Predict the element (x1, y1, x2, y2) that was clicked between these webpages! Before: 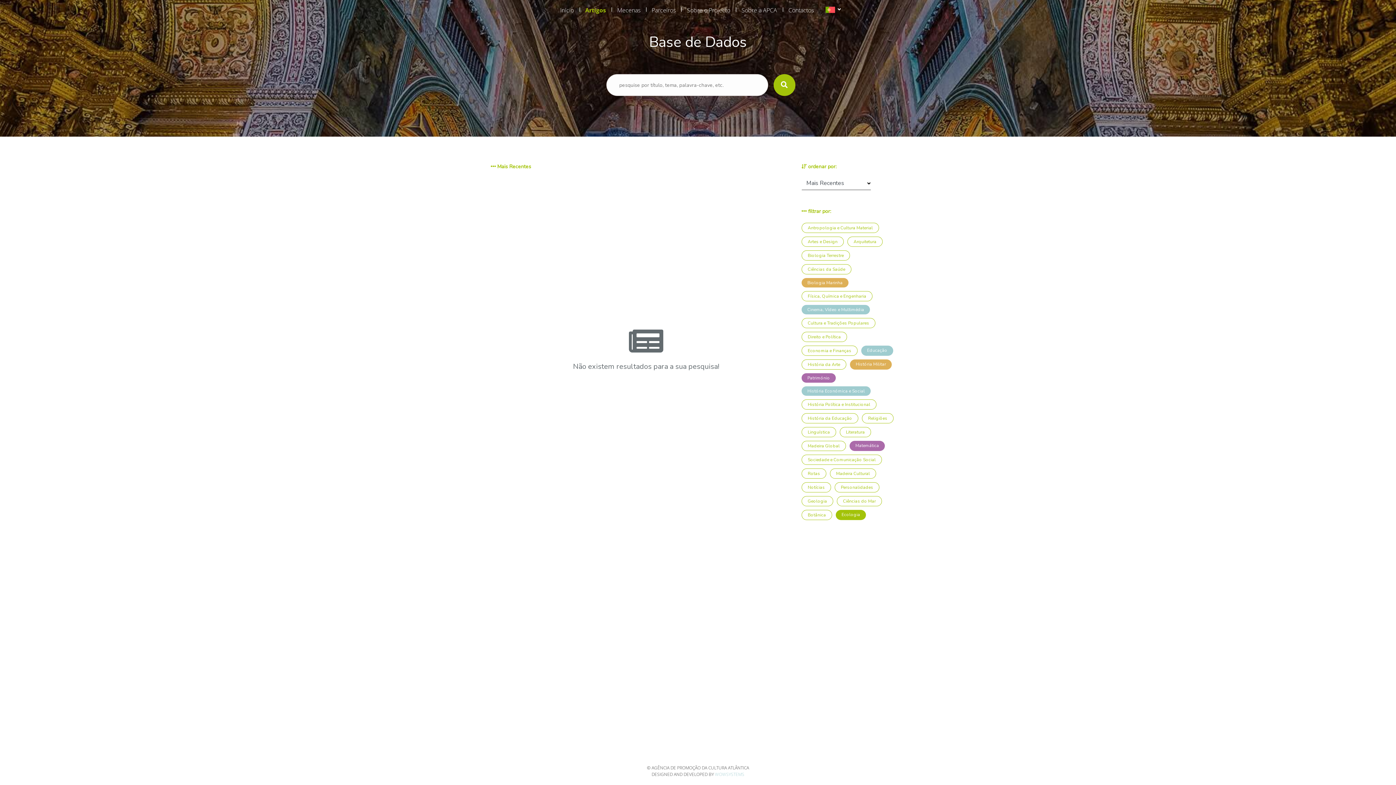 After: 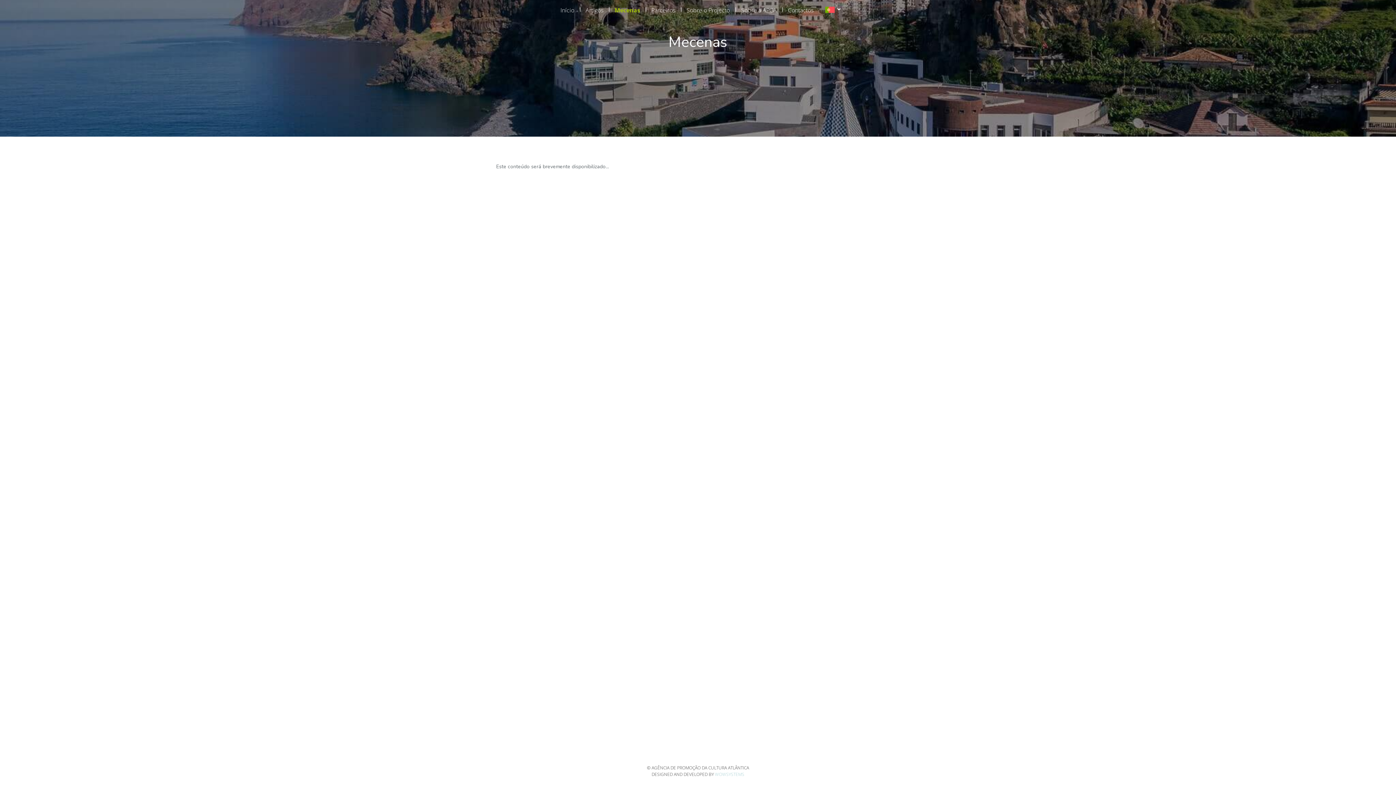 Action: label: Mecenas bbox: (614, 2, 643, 17)